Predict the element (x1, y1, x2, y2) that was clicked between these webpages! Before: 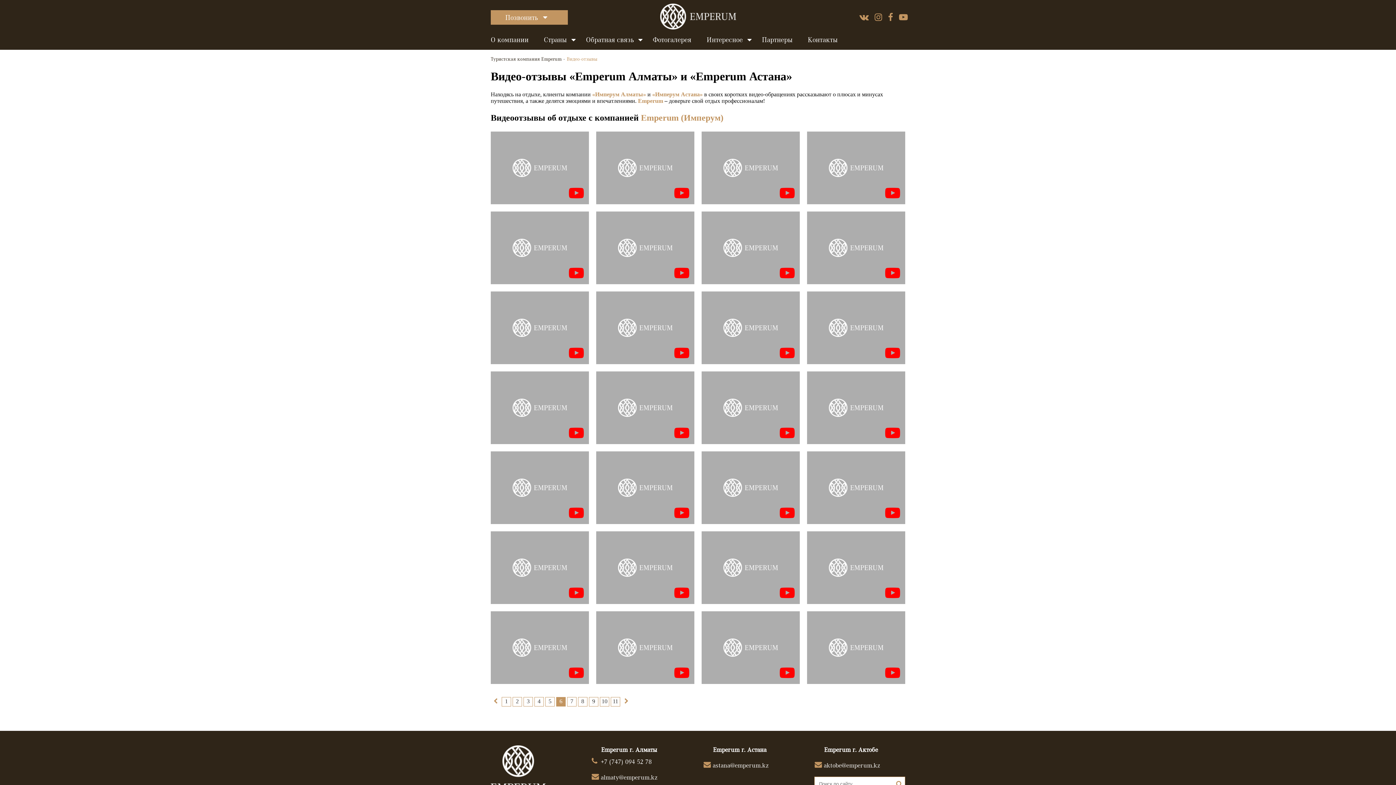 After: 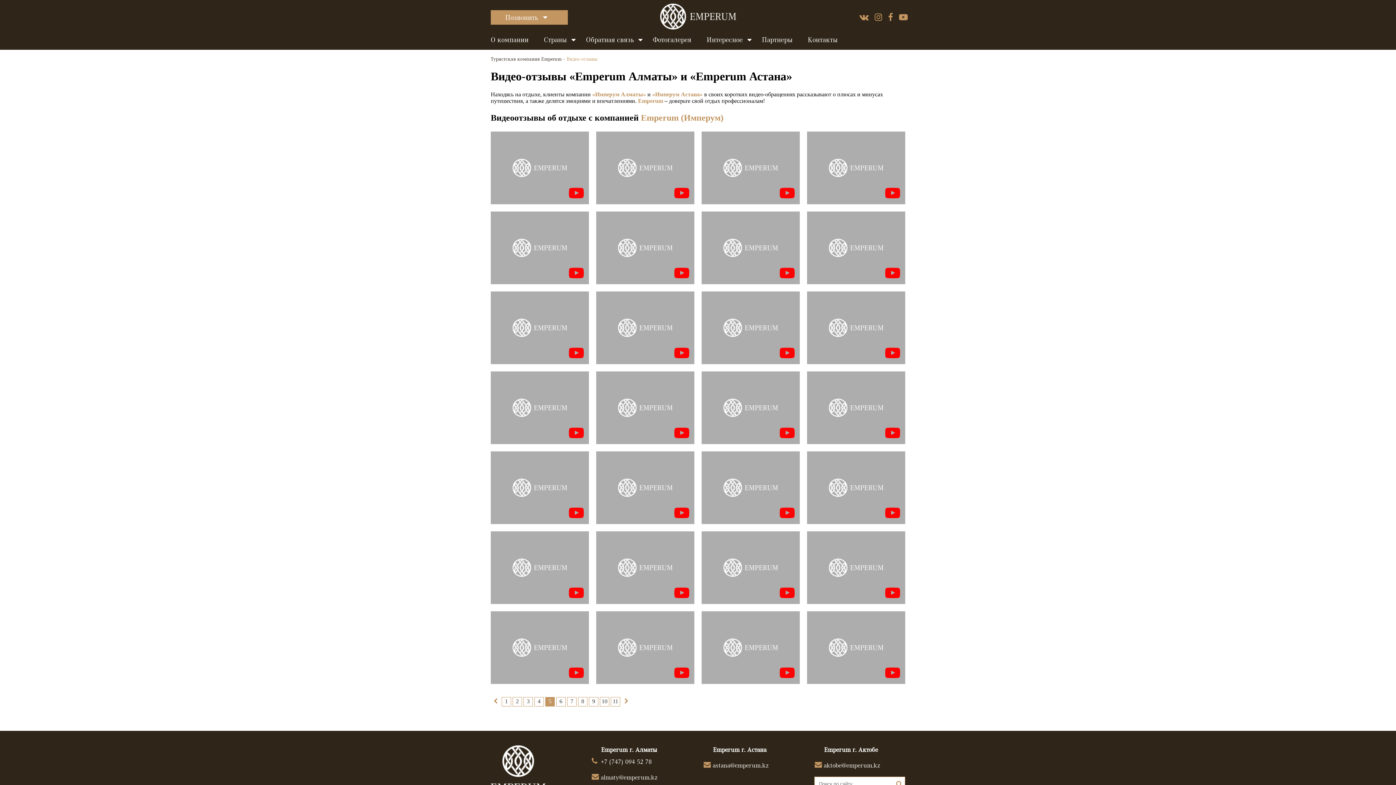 Action: bbox: (490, 697, 500, 707)